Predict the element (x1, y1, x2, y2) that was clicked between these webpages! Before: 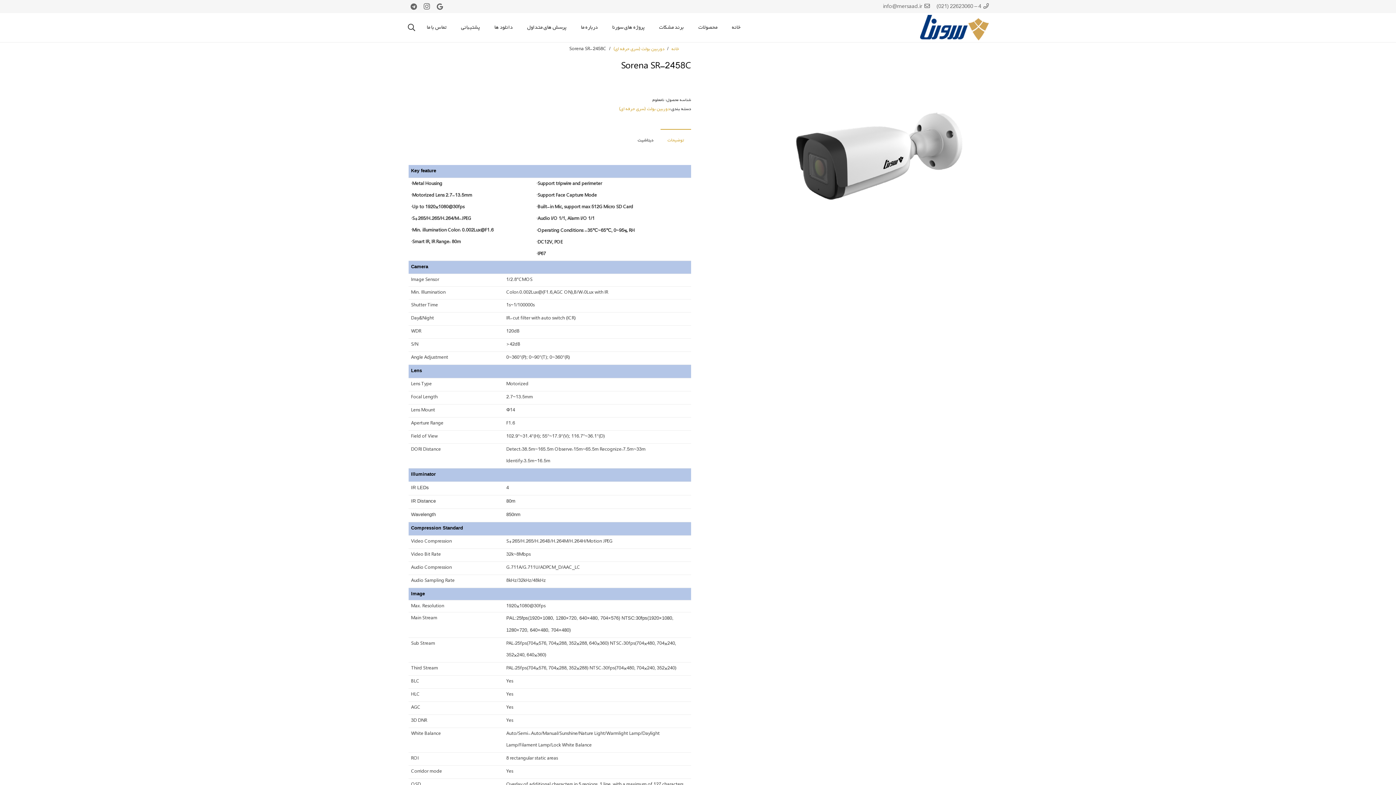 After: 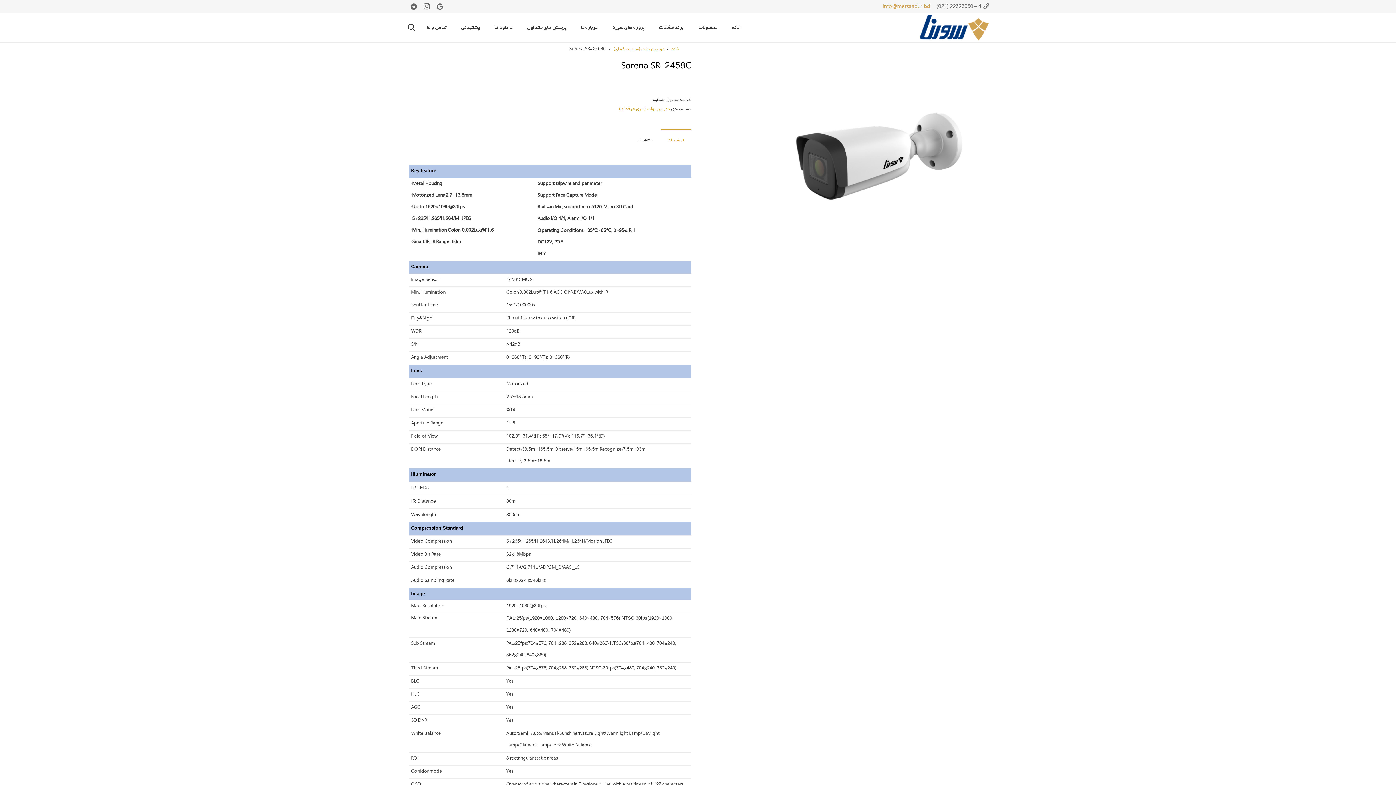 Action: bbox: (883, 2, 930, 10) label: info@mersaad.ir